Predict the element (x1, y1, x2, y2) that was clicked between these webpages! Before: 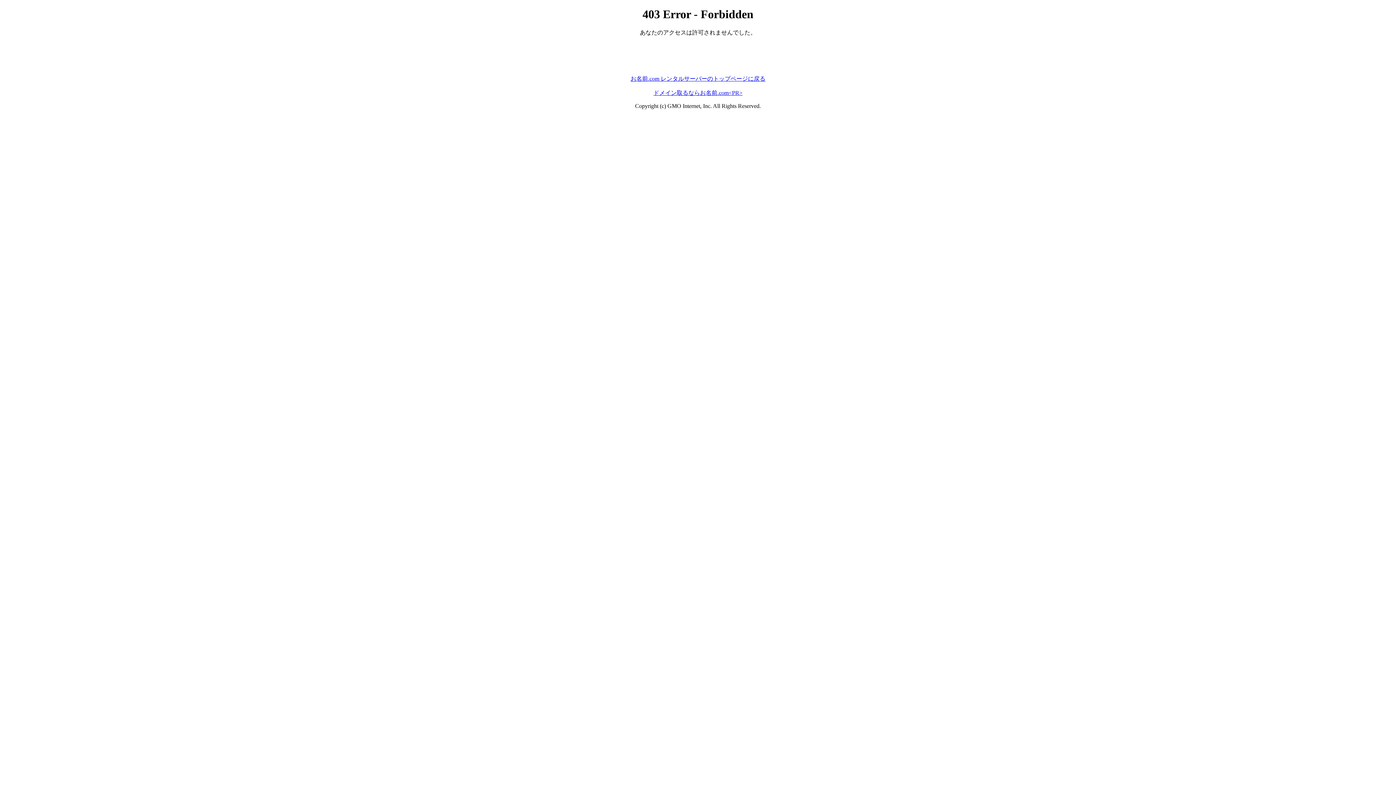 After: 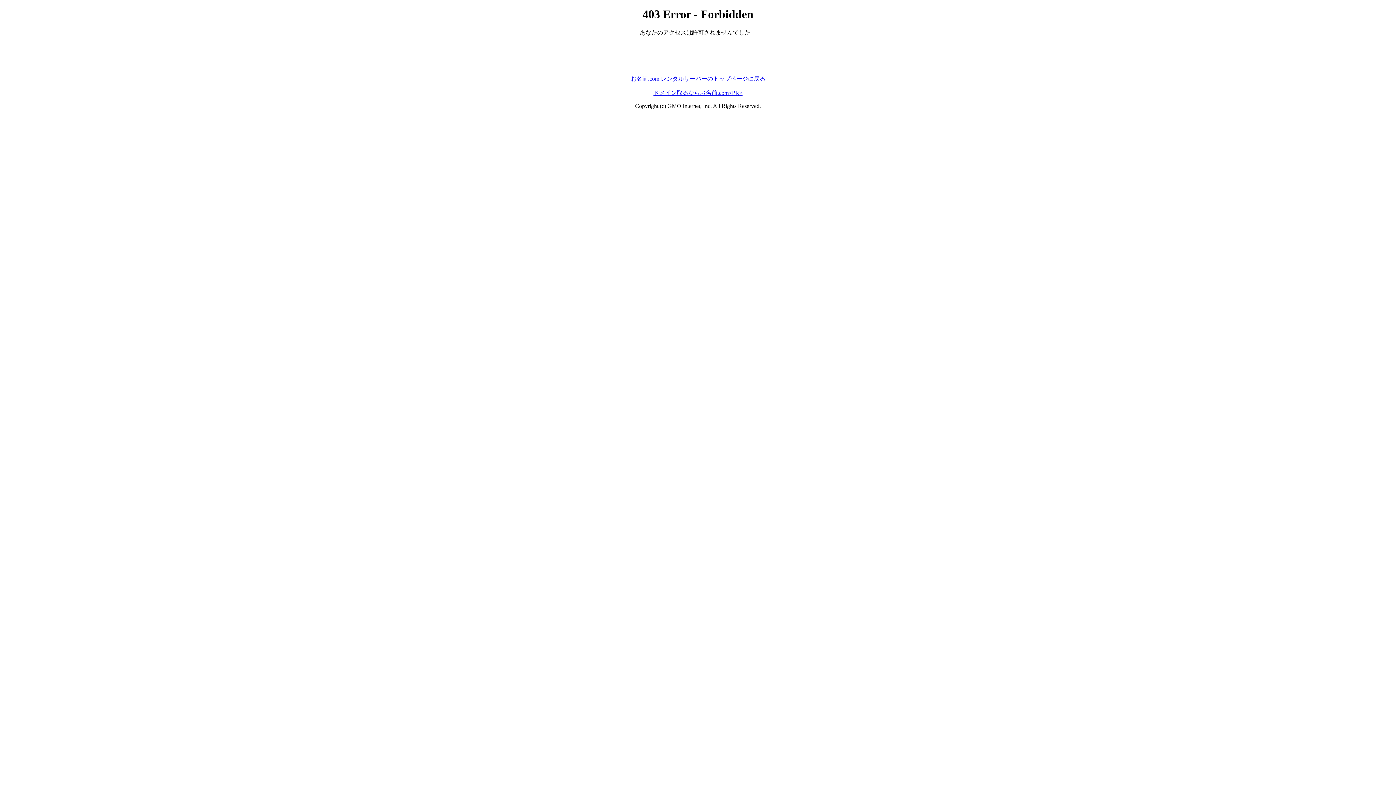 Action: bbox: (653, 89, 742, 95) label: ドメイン取るならお名前.com<PR>